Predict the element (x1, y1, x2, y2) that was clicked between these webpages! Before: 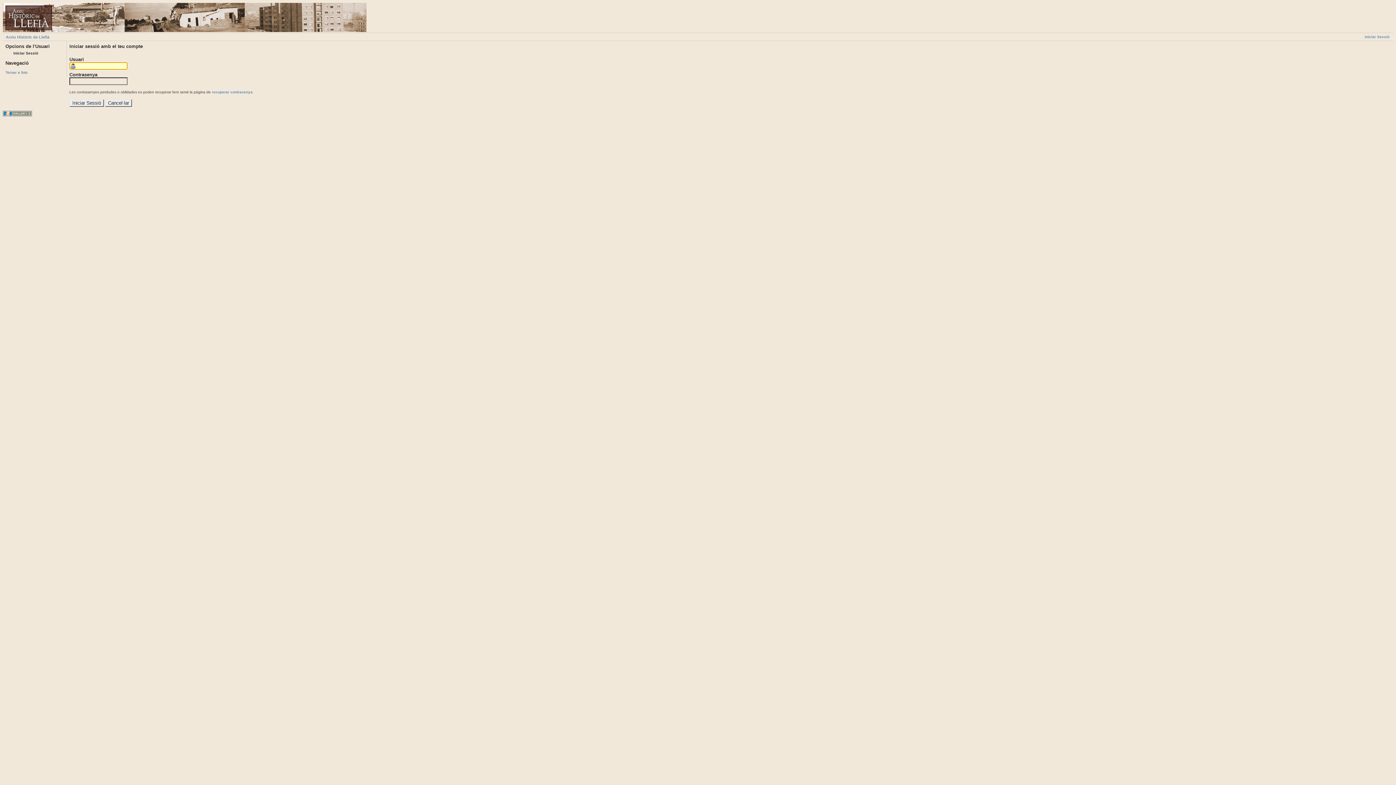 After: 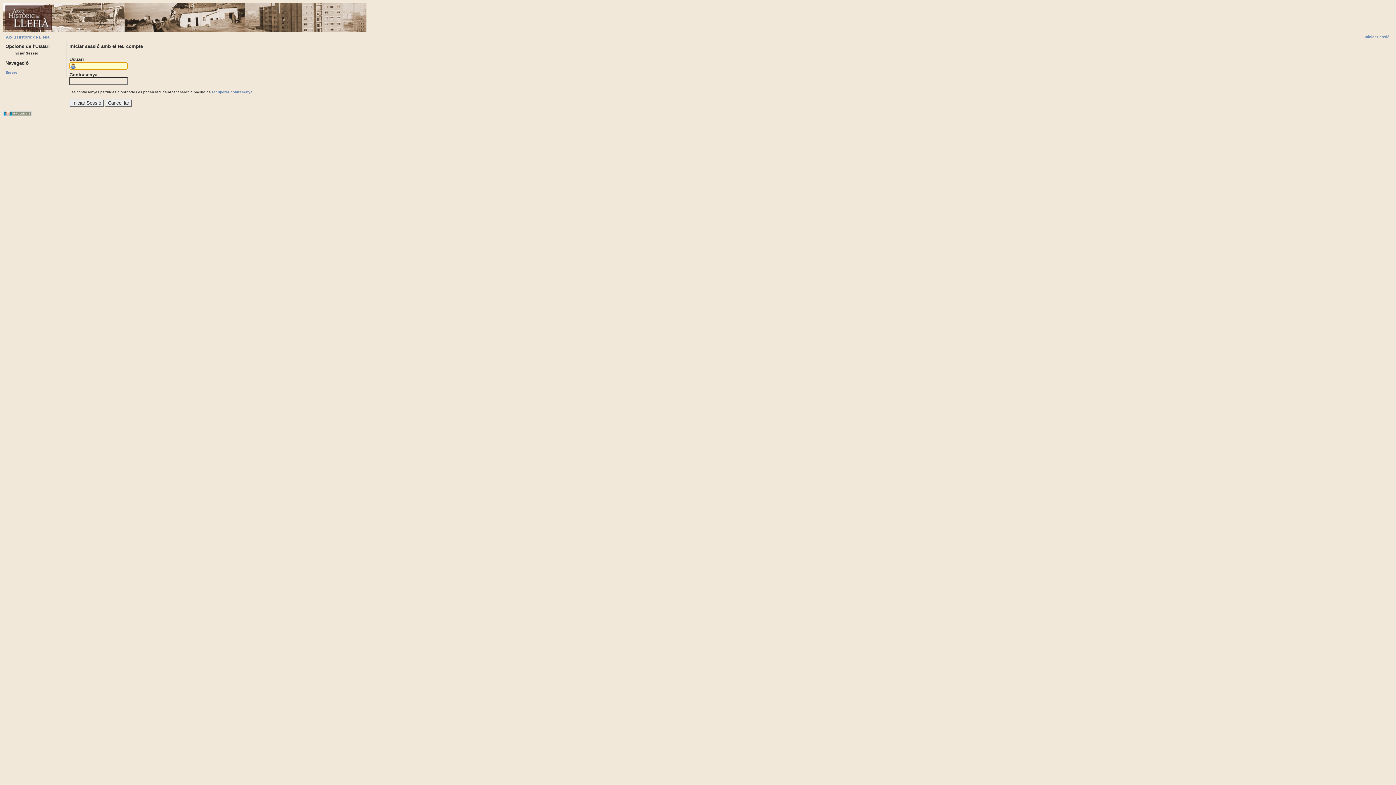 Action: label: Iniciar Sessió bbox: (1365, 34, 1389, 38)